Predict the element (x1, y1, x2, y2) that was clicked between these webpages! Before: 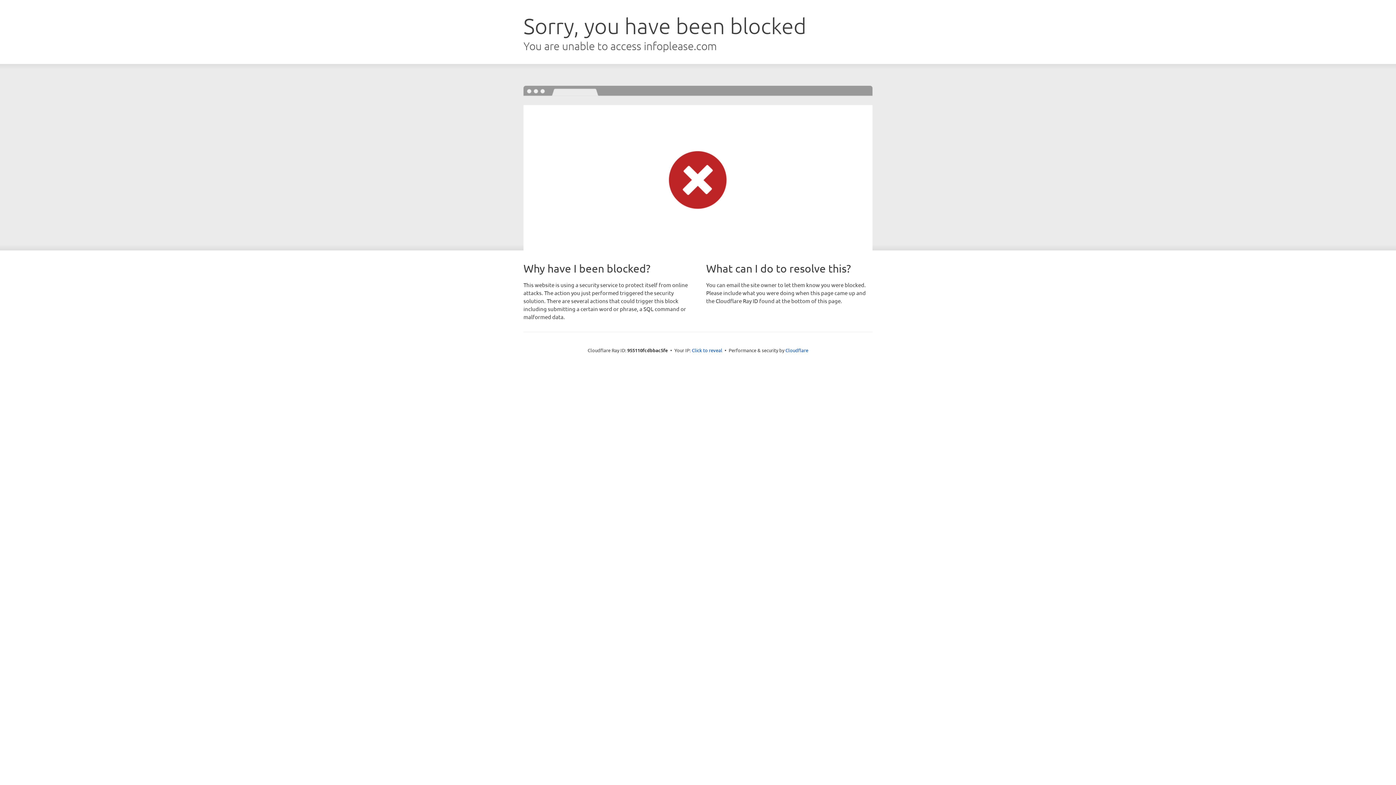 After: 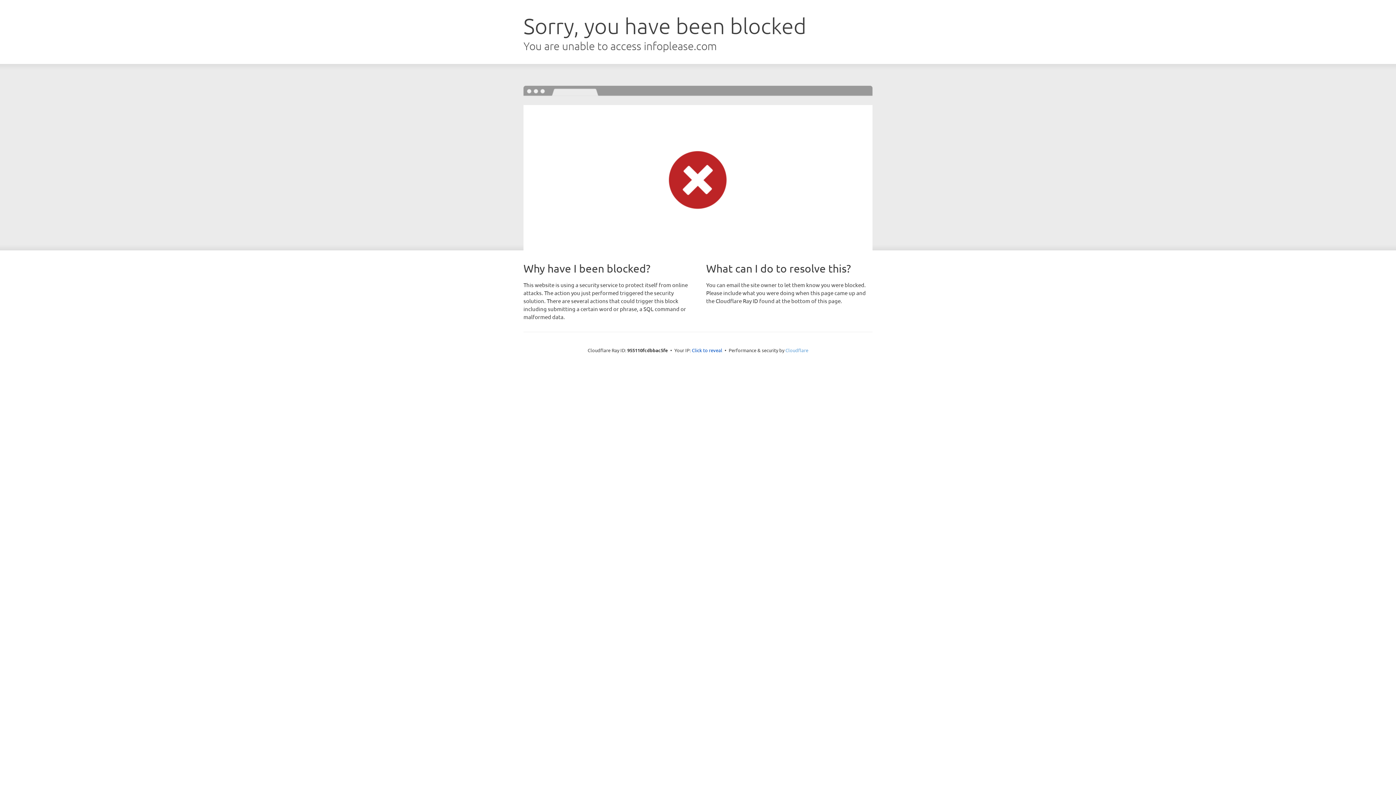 Action: bbox: (785, 347, 808, 353) label: Cloudflare